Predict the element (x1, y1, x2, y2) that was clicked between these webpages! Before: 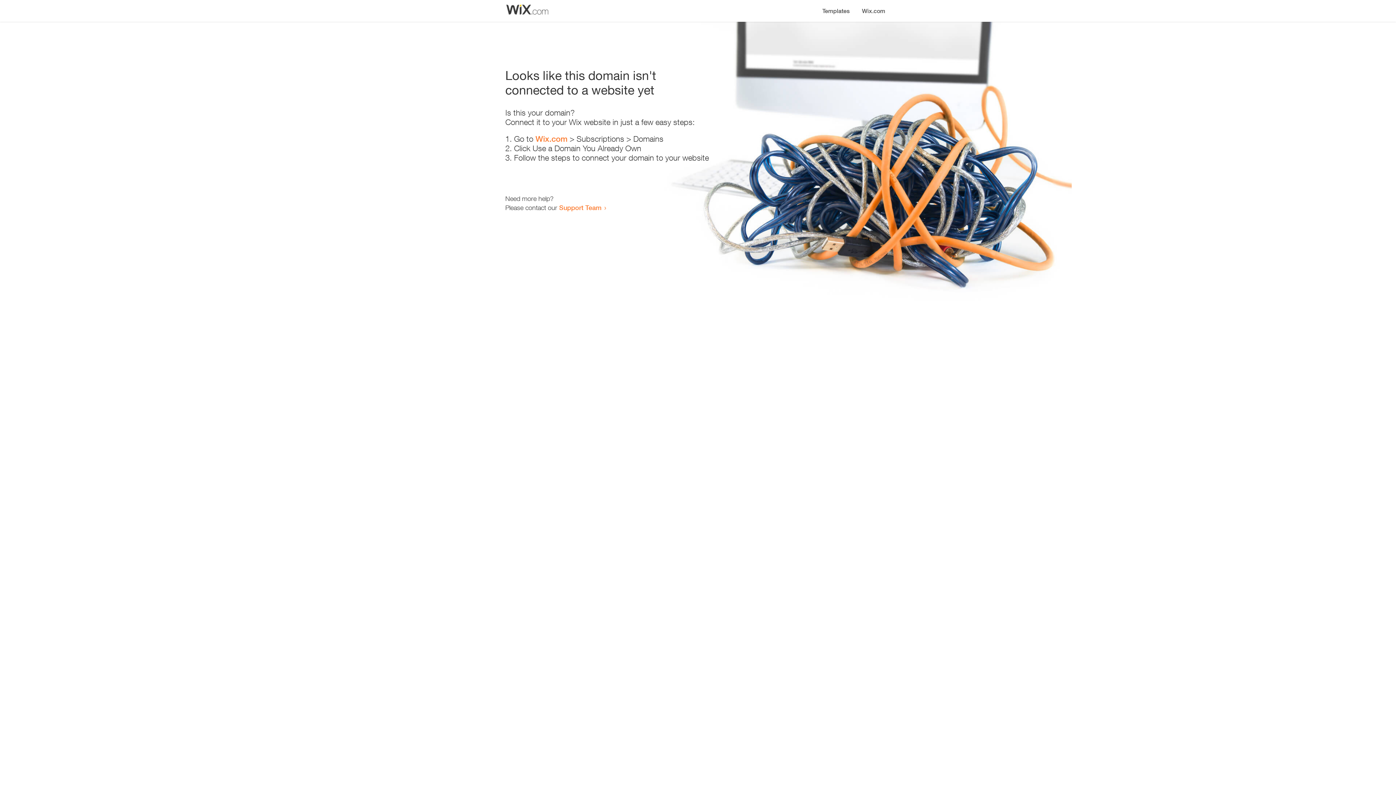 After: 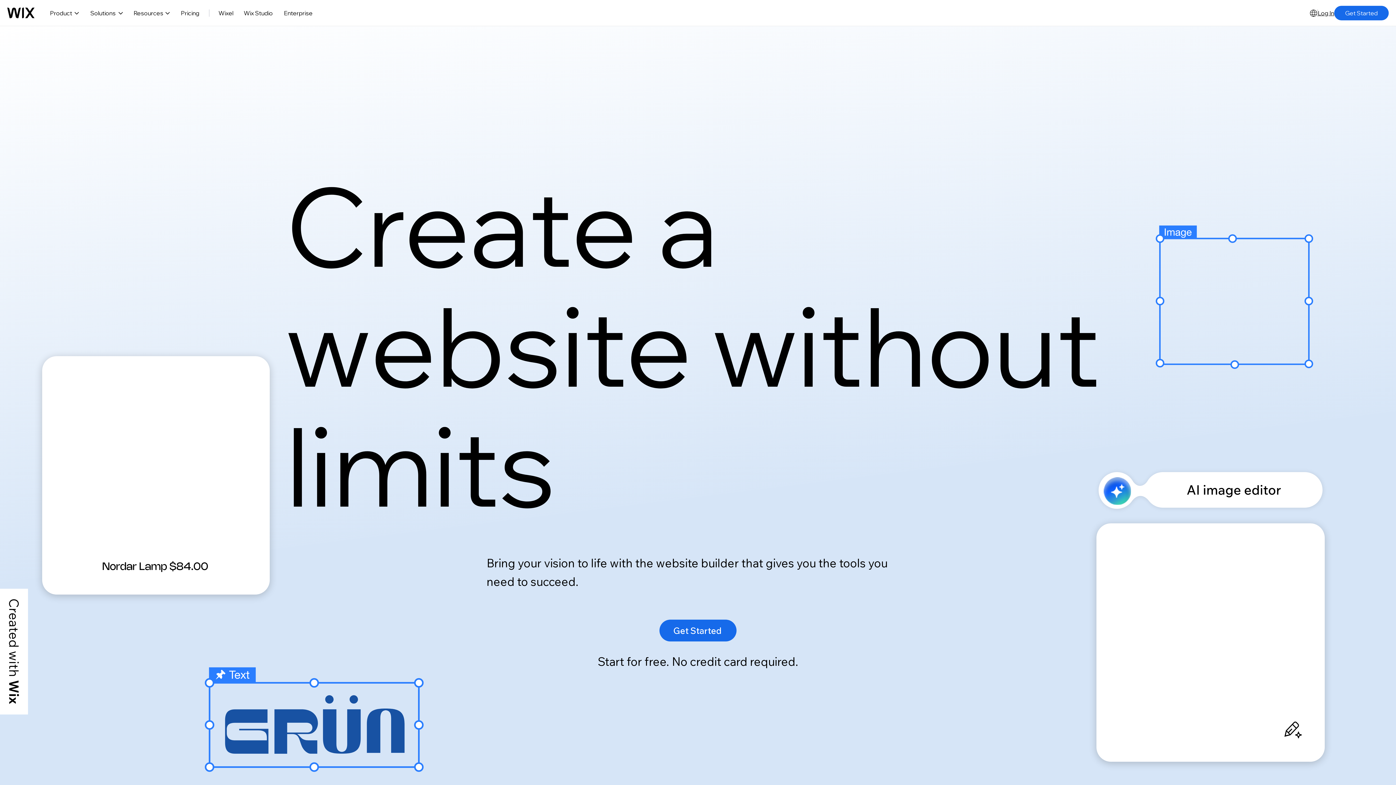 Action: bbox: (535, 134, 567, 143) label: Wix.com